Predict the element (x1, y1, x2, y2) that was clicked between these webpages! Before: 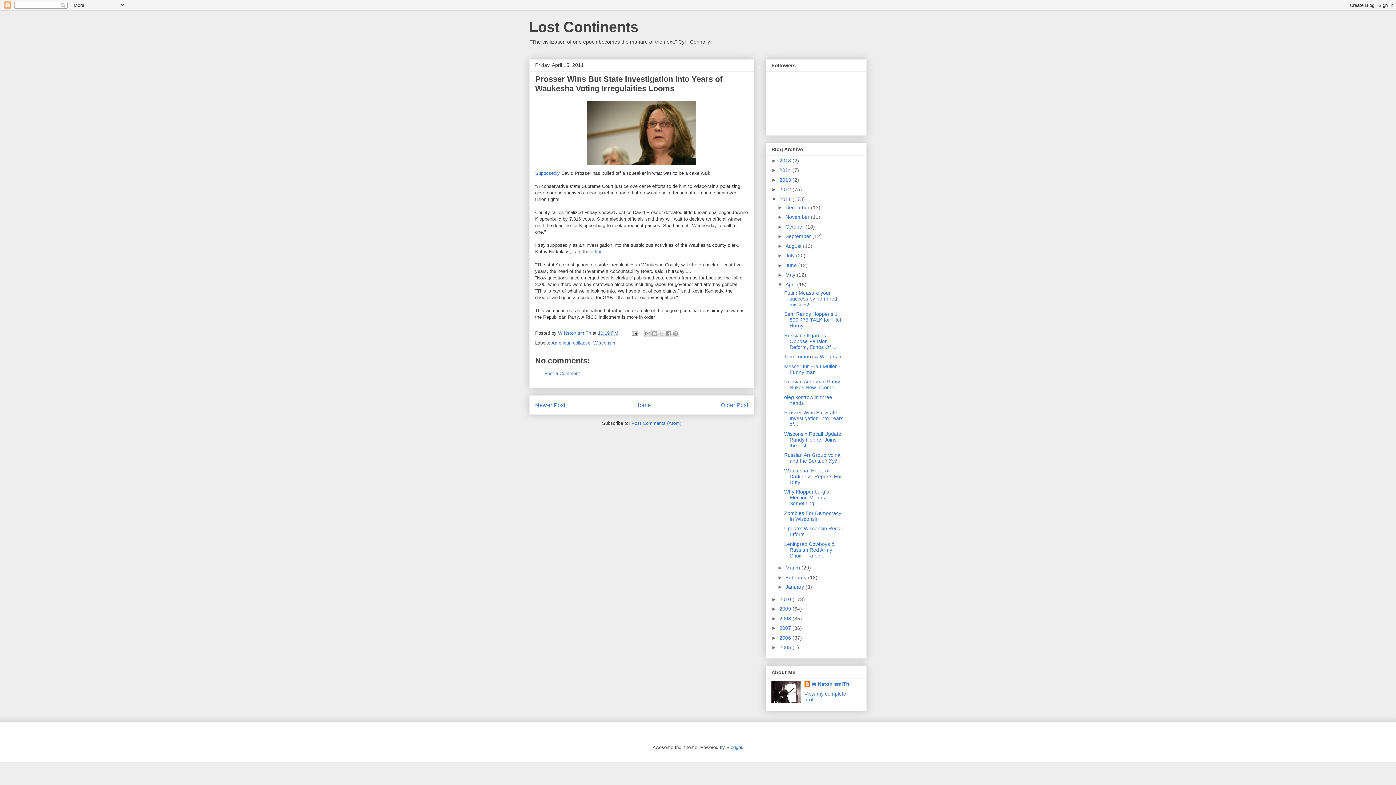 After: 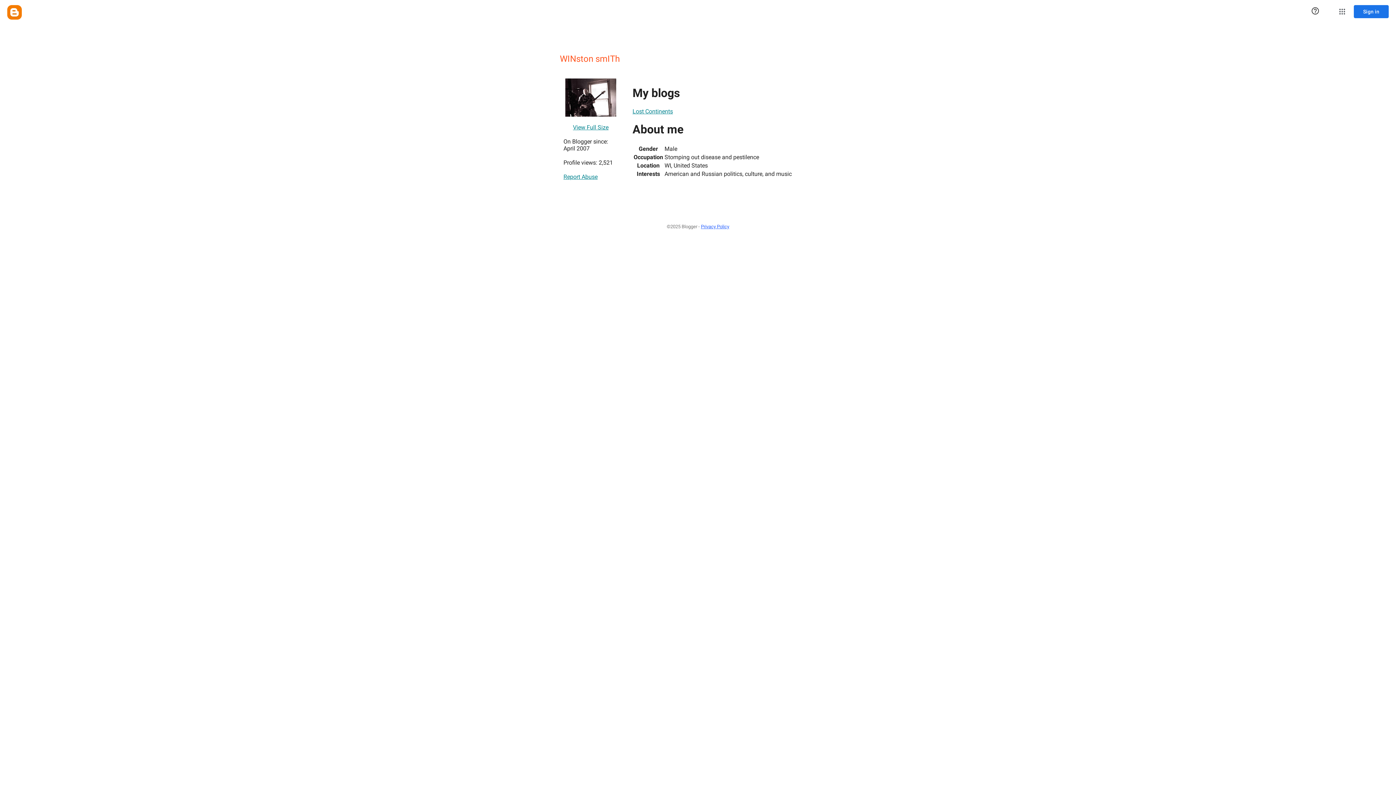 Action: bbox: (804, 691, 846, 702) label: View my complete profile